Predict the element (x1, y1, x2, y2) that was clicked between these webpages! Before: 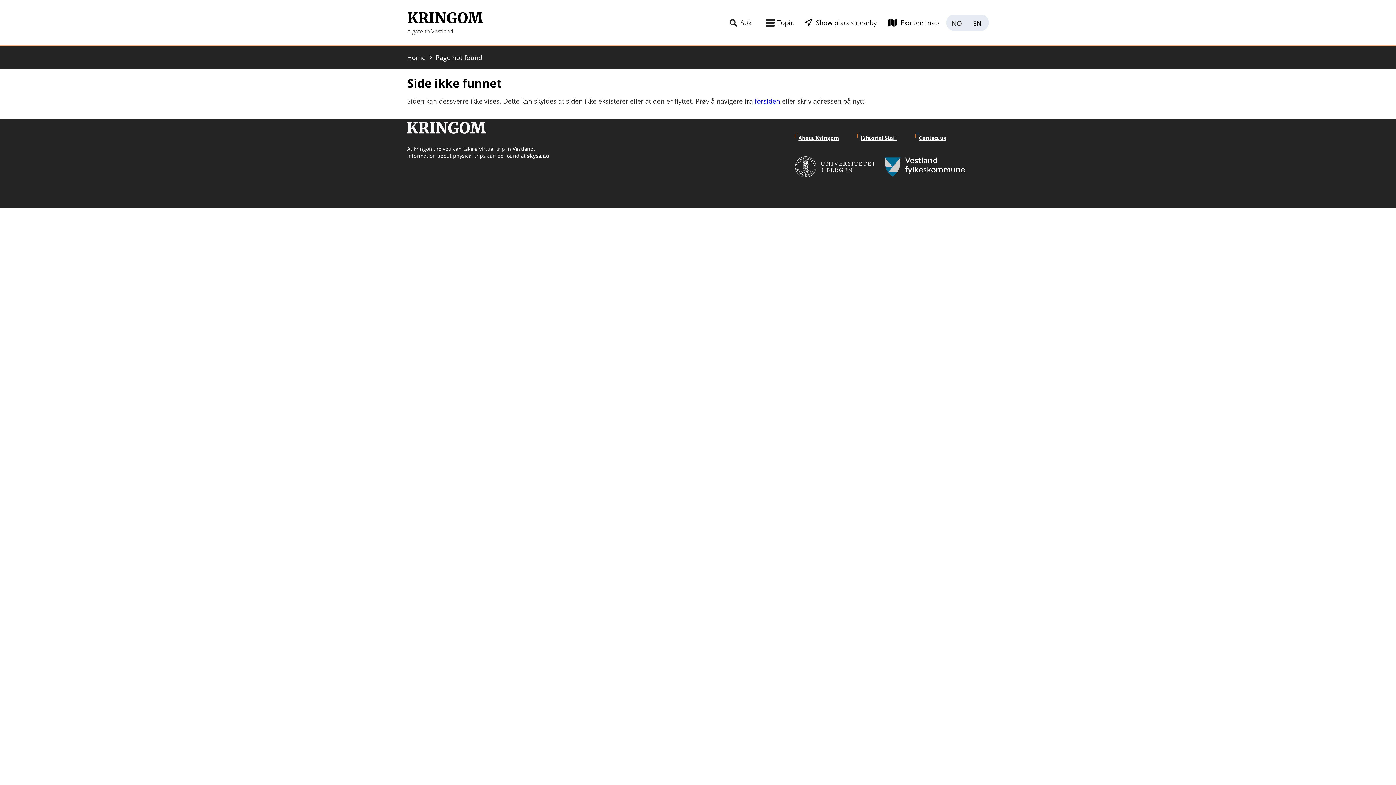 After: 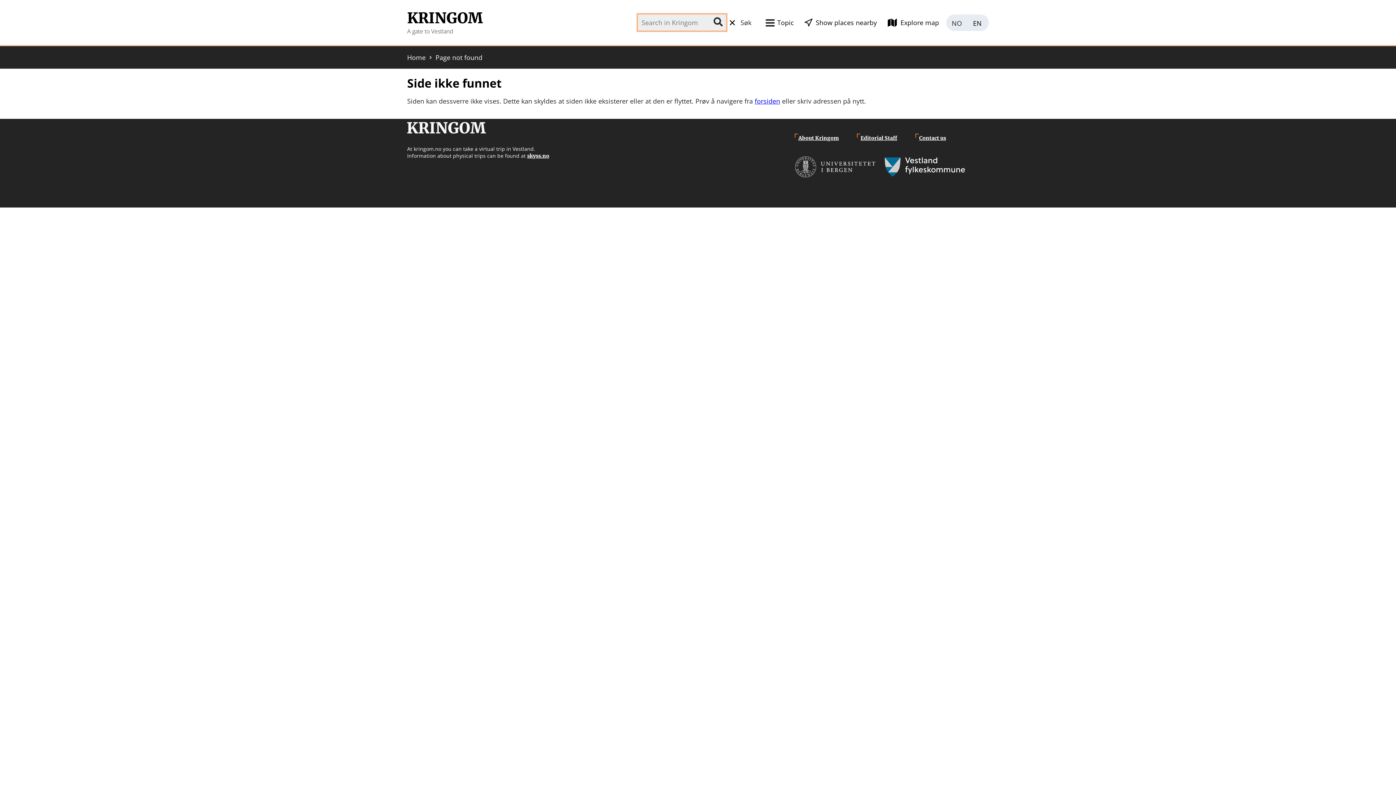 Action: label: Søk bbox: (727, 14, 762, 30)